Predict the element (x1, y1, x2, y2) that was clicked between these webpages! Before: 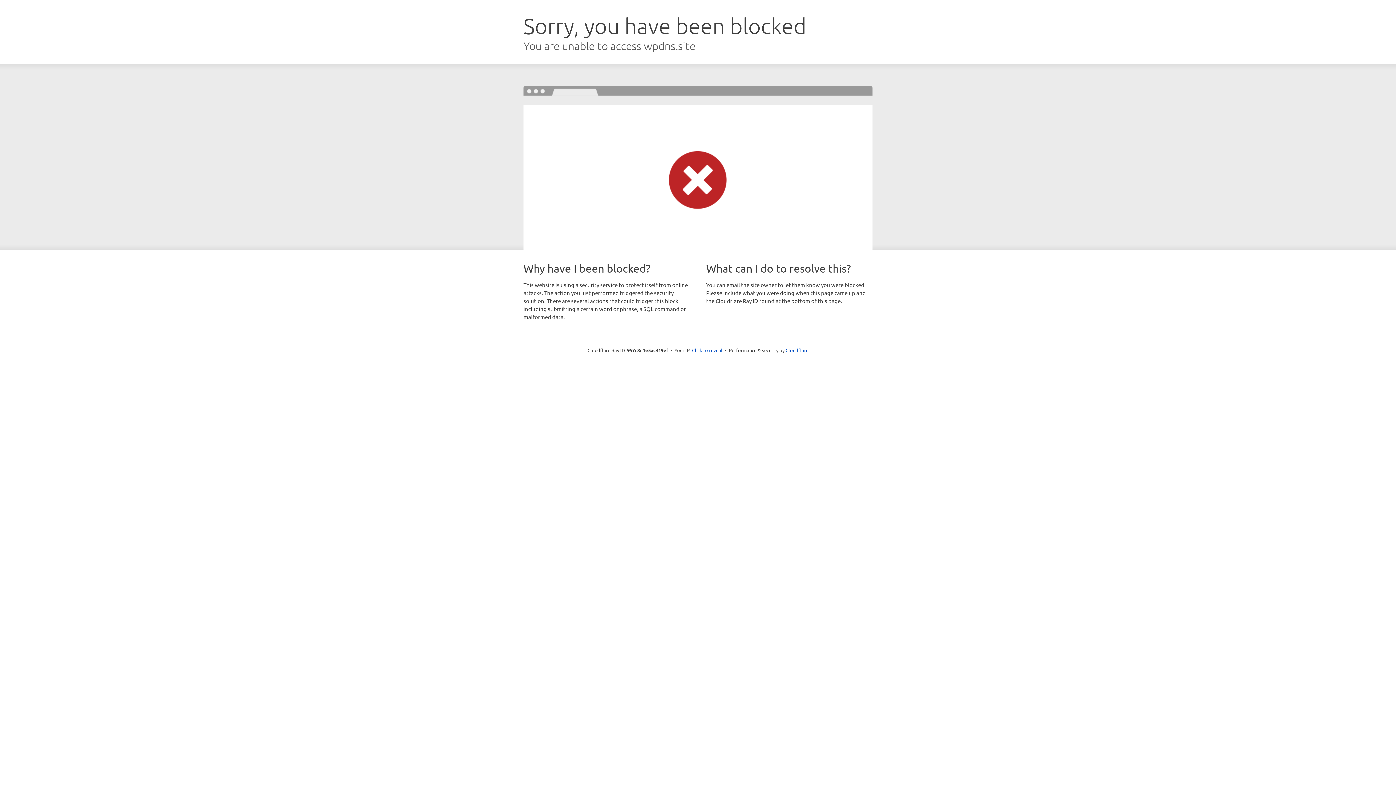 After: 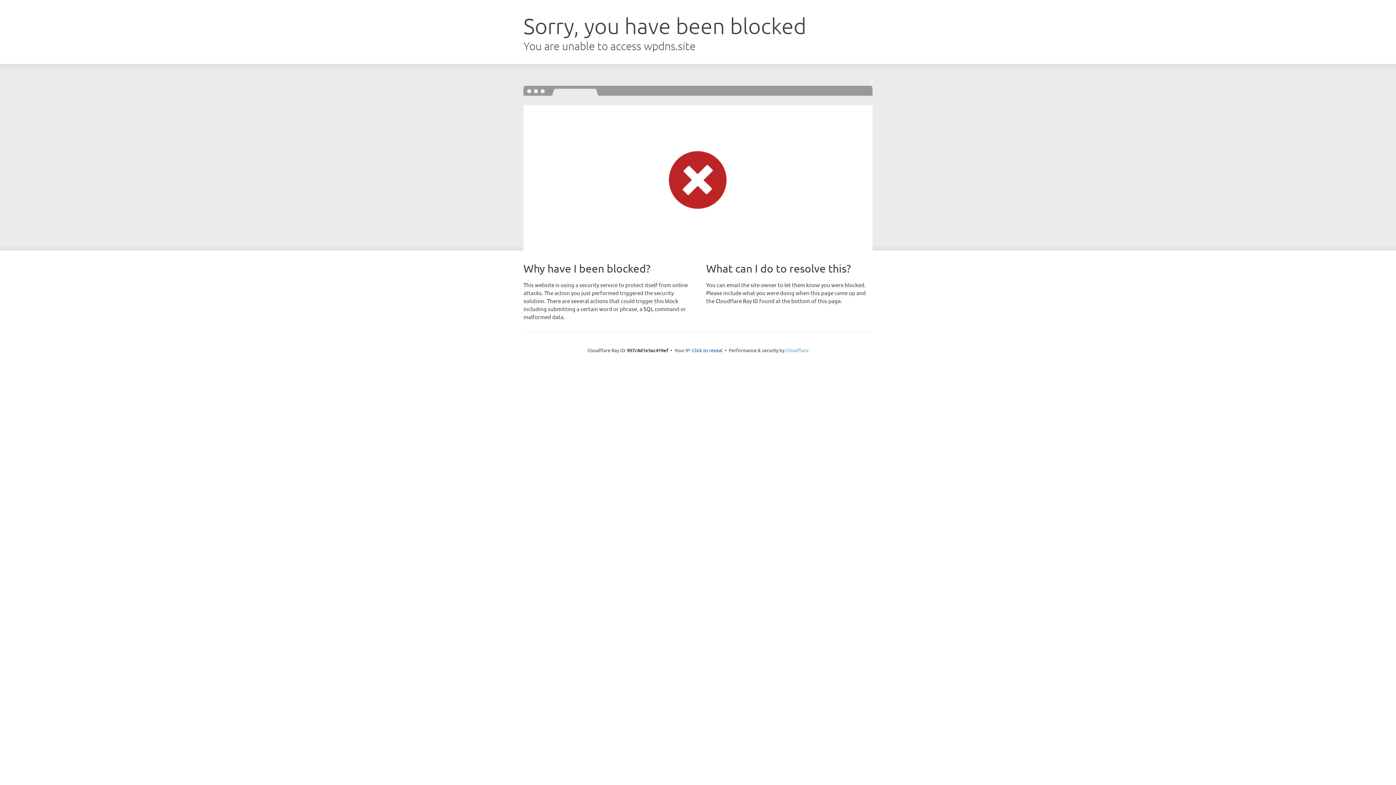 Action: label: Cloudflare bbox: (785, 347, 808, 353)